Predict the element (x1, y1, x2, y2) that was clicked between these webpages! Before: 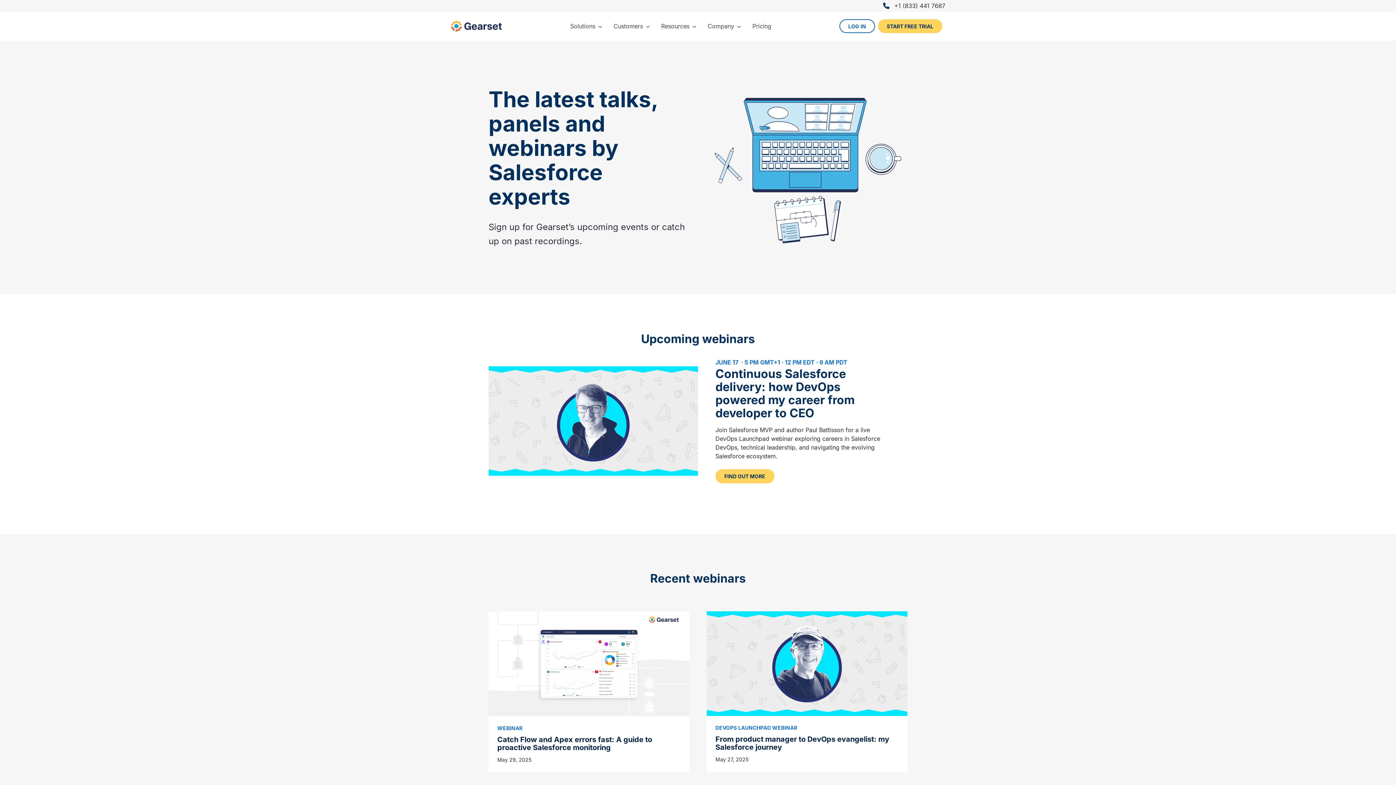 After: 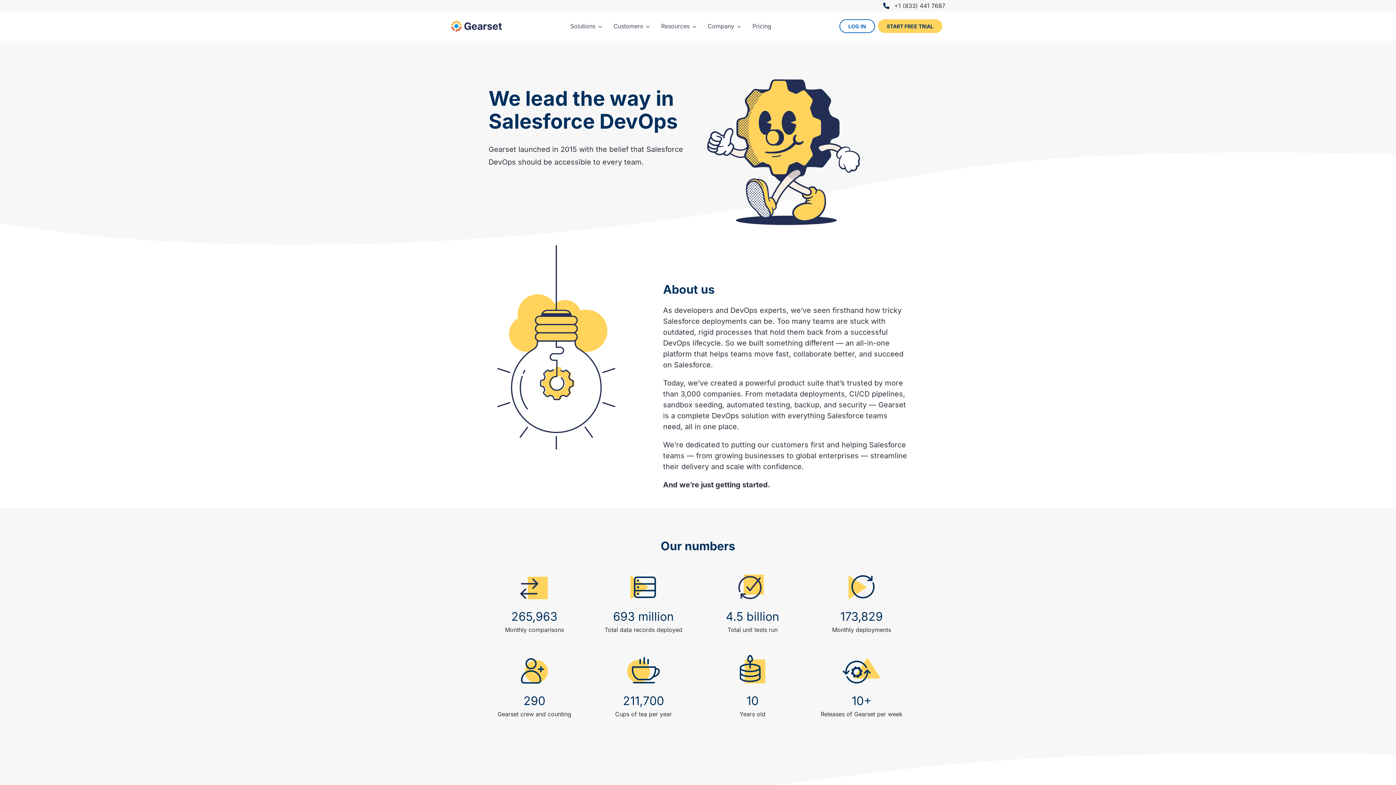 Action: label: Company bbox: (702, 11, 746, 40)